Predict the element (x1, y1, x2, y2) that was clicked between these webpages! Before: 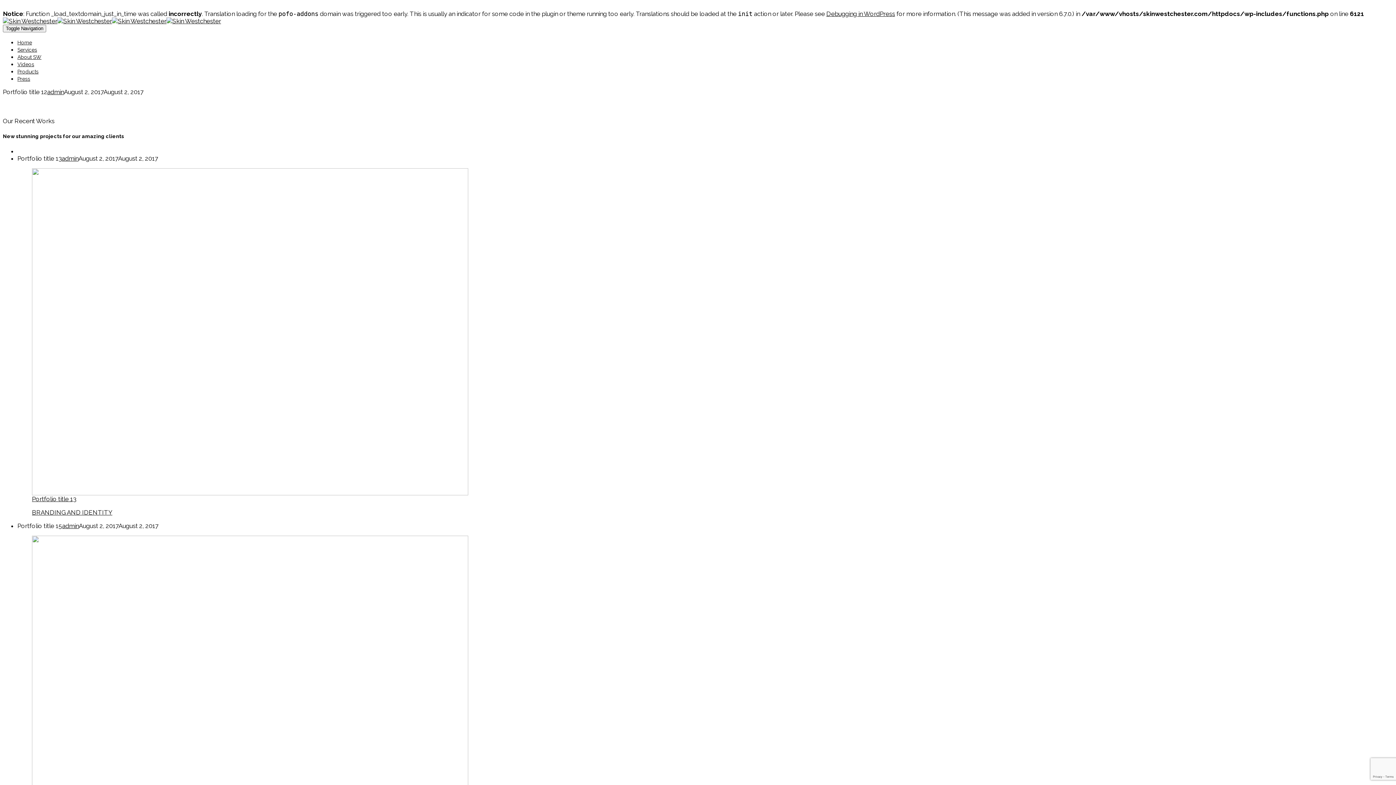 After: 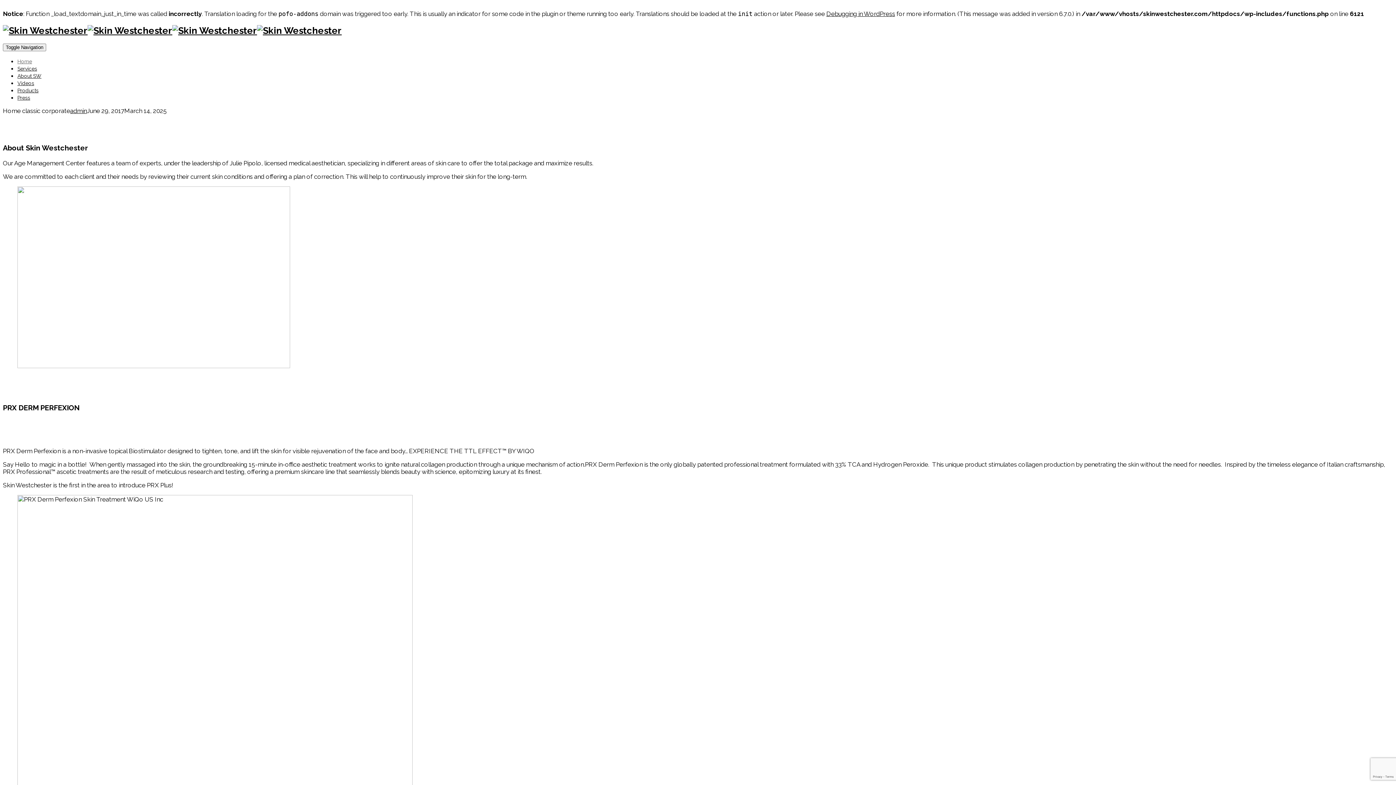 Action: bbox: (2, 17, 112, 24)